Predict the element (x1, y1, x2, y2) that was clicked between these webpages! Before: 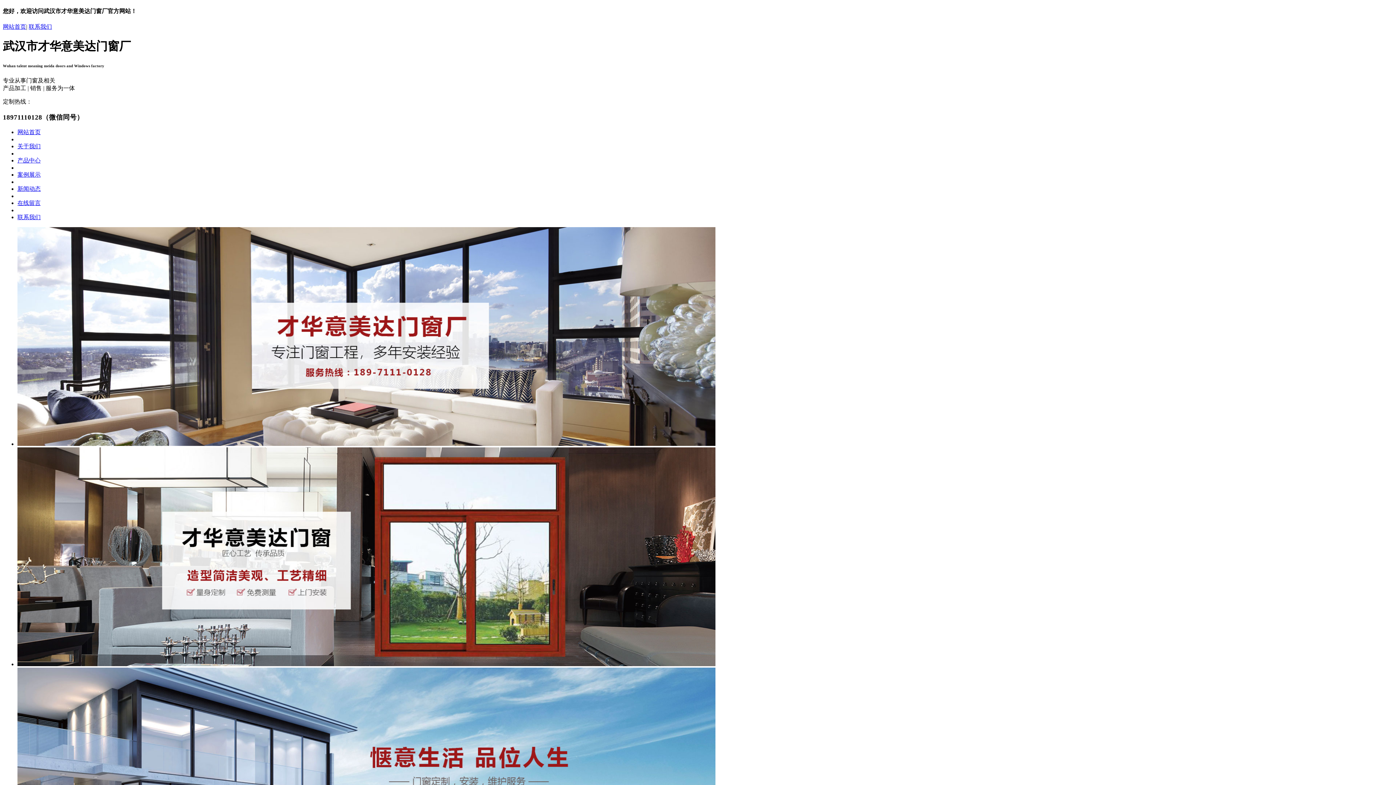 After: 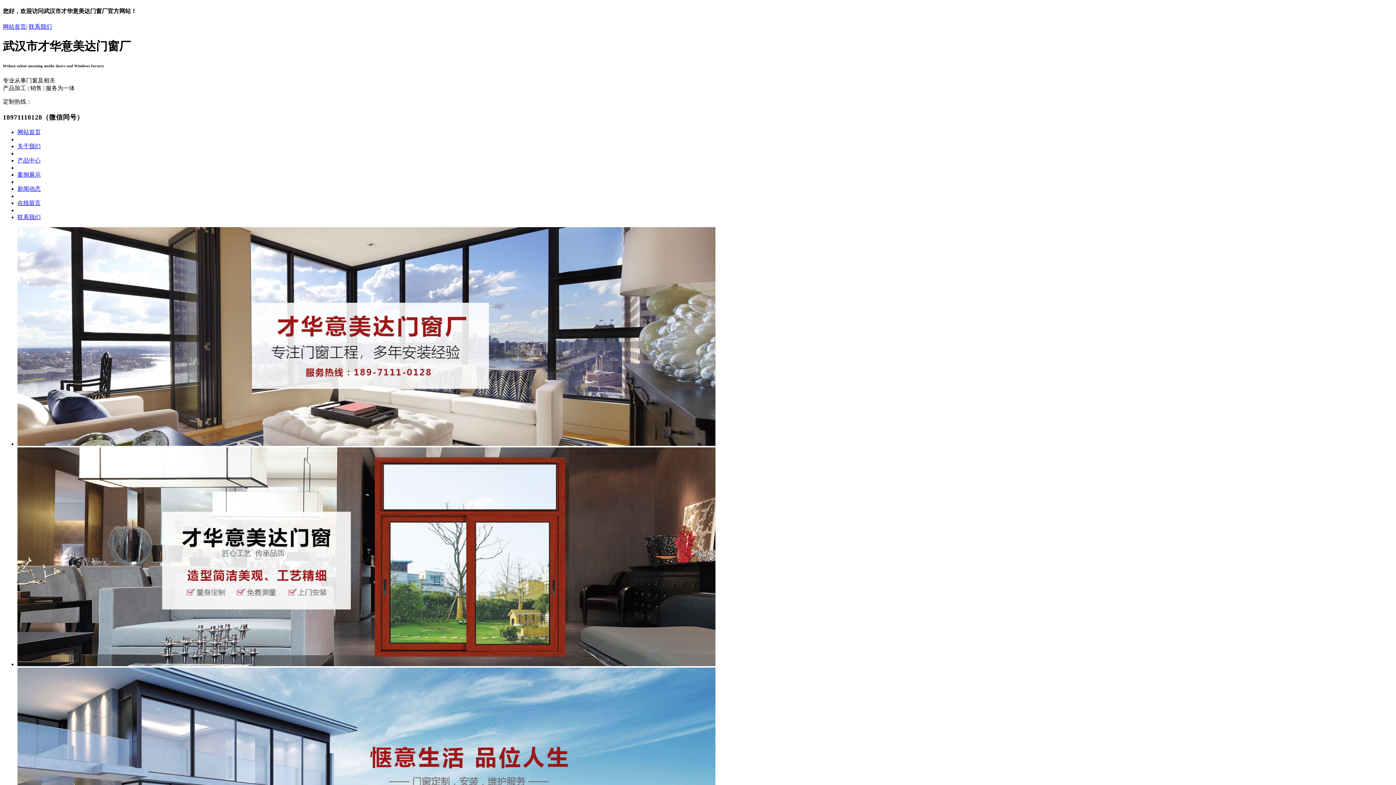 Action: bbox: (17, 661, 715, 667)